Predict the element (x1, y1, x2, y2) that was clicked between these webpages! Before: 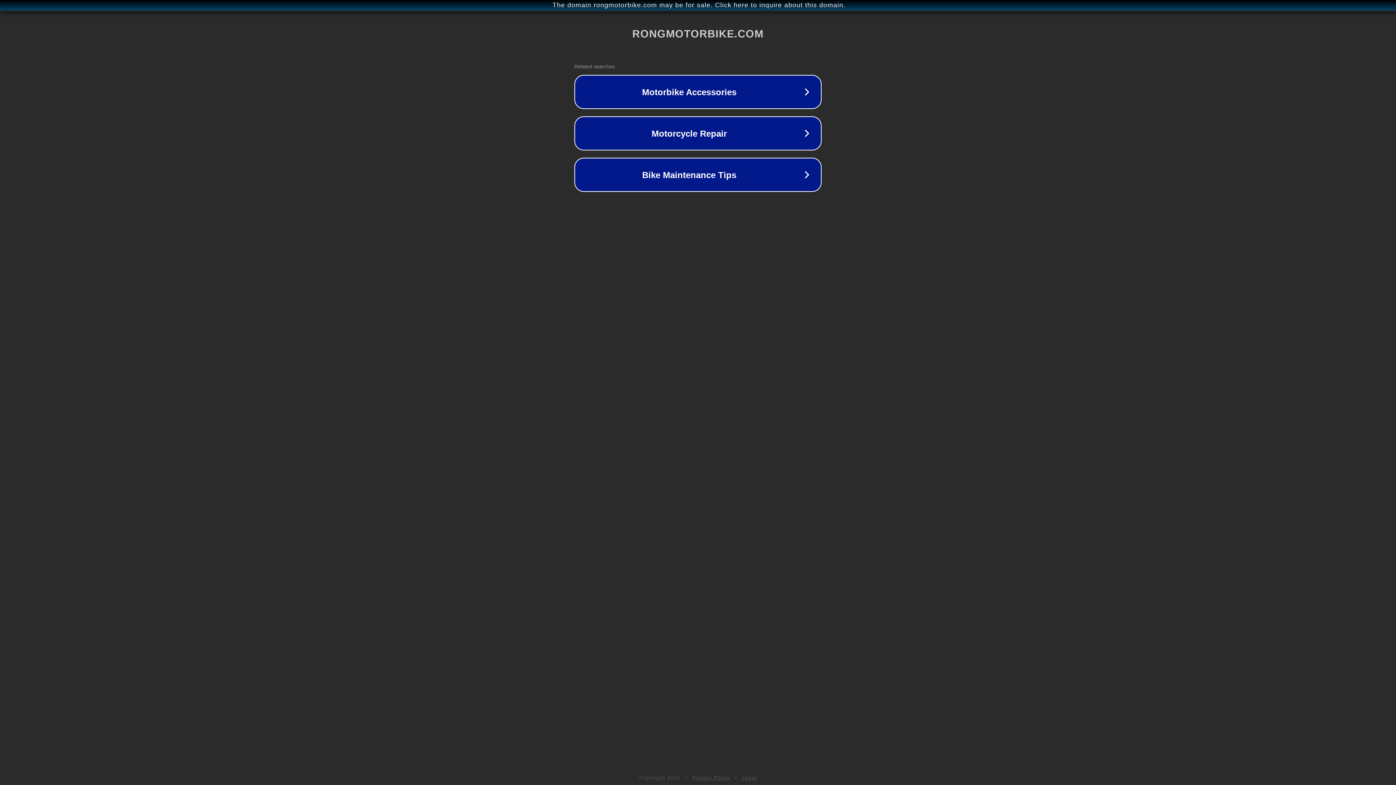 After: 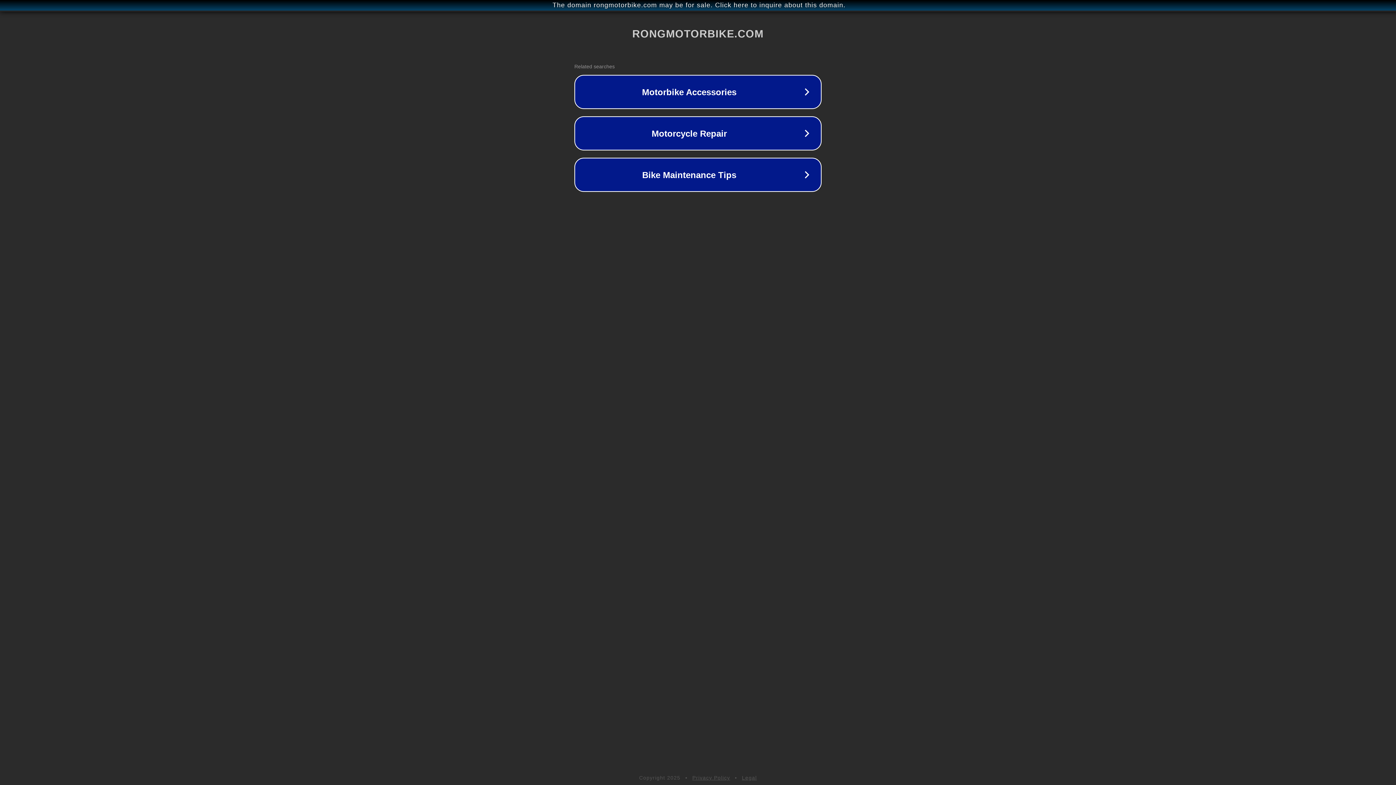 Action: bbox: (692, 775, 730, 781) label: Privacy Policy